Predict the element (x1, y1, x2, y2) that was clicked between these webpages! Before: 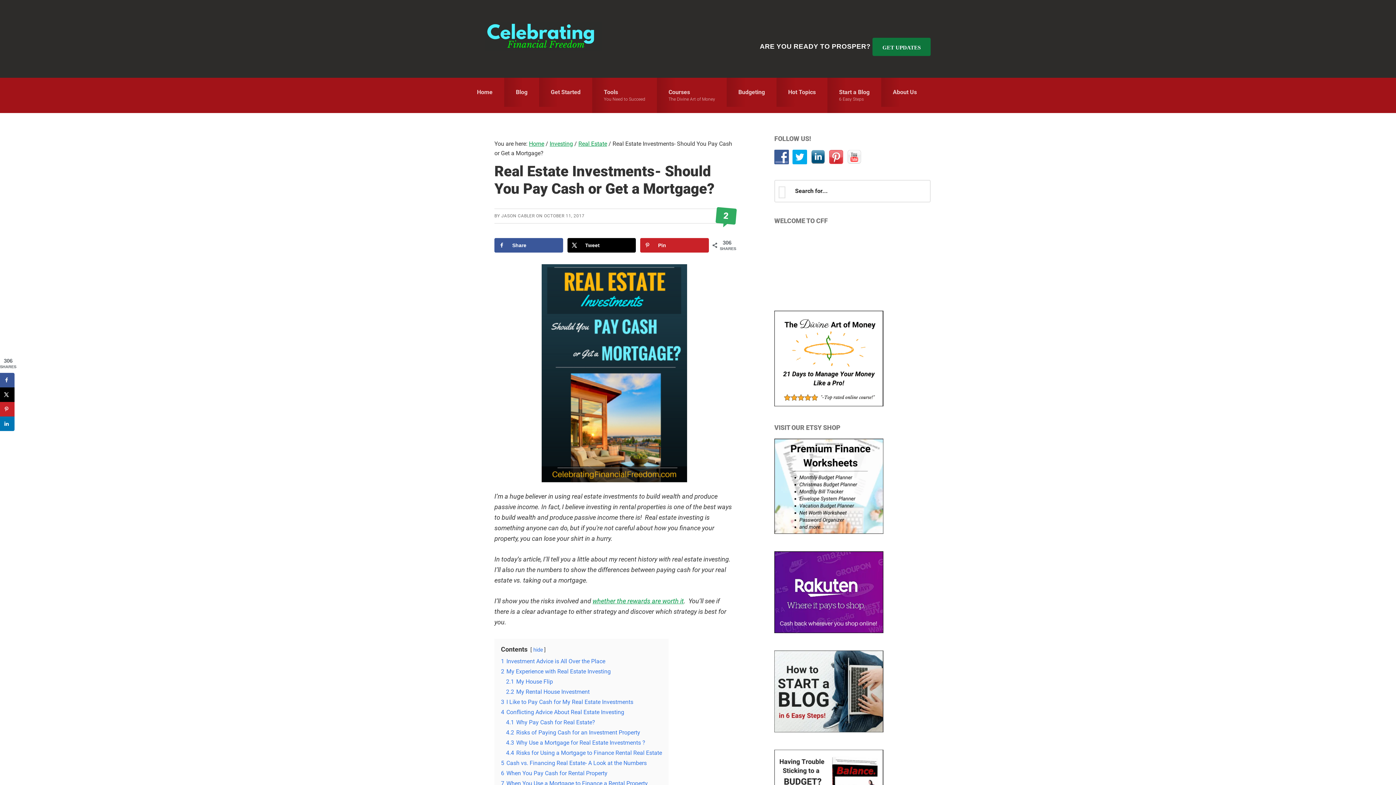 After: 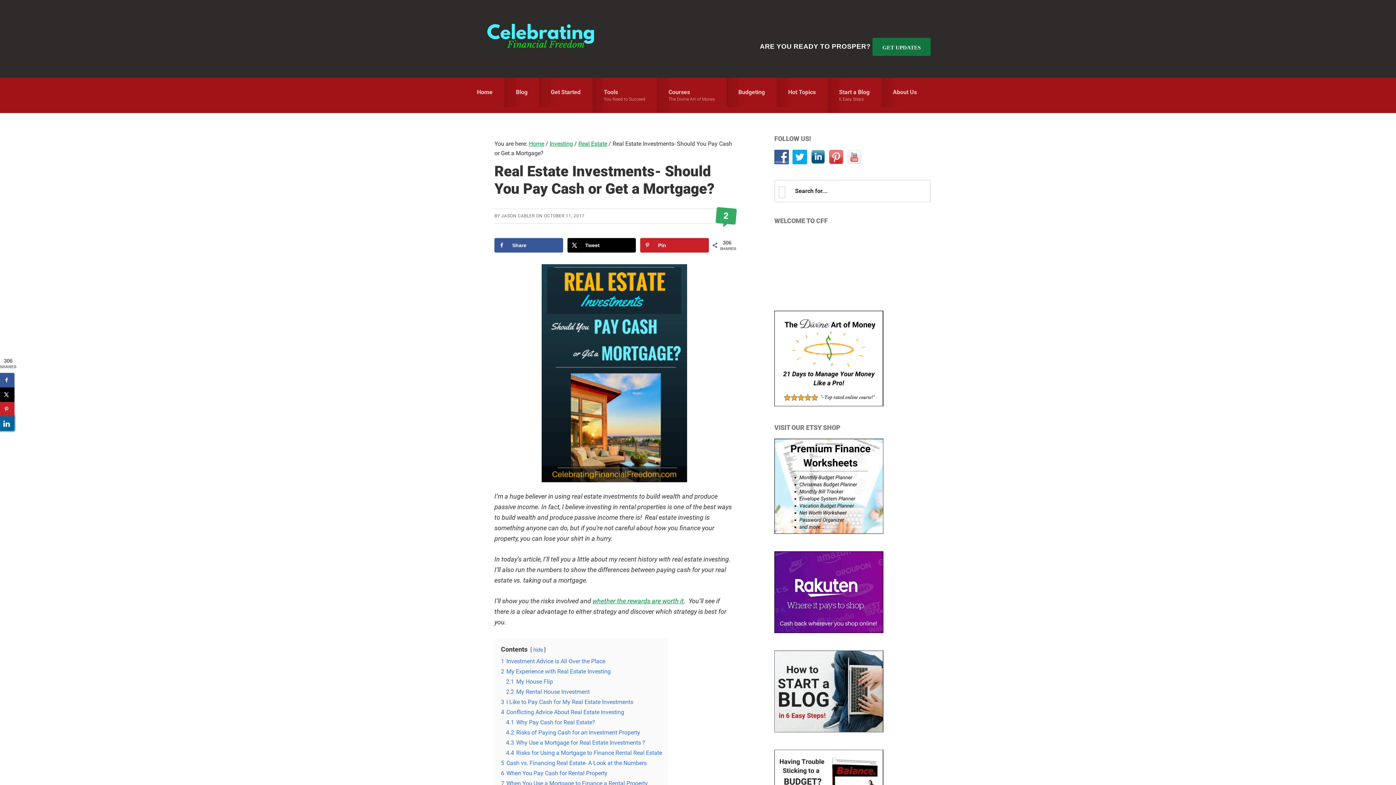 Action: bbox: (0, 416, 14, 431) label: Share on LinkedIn